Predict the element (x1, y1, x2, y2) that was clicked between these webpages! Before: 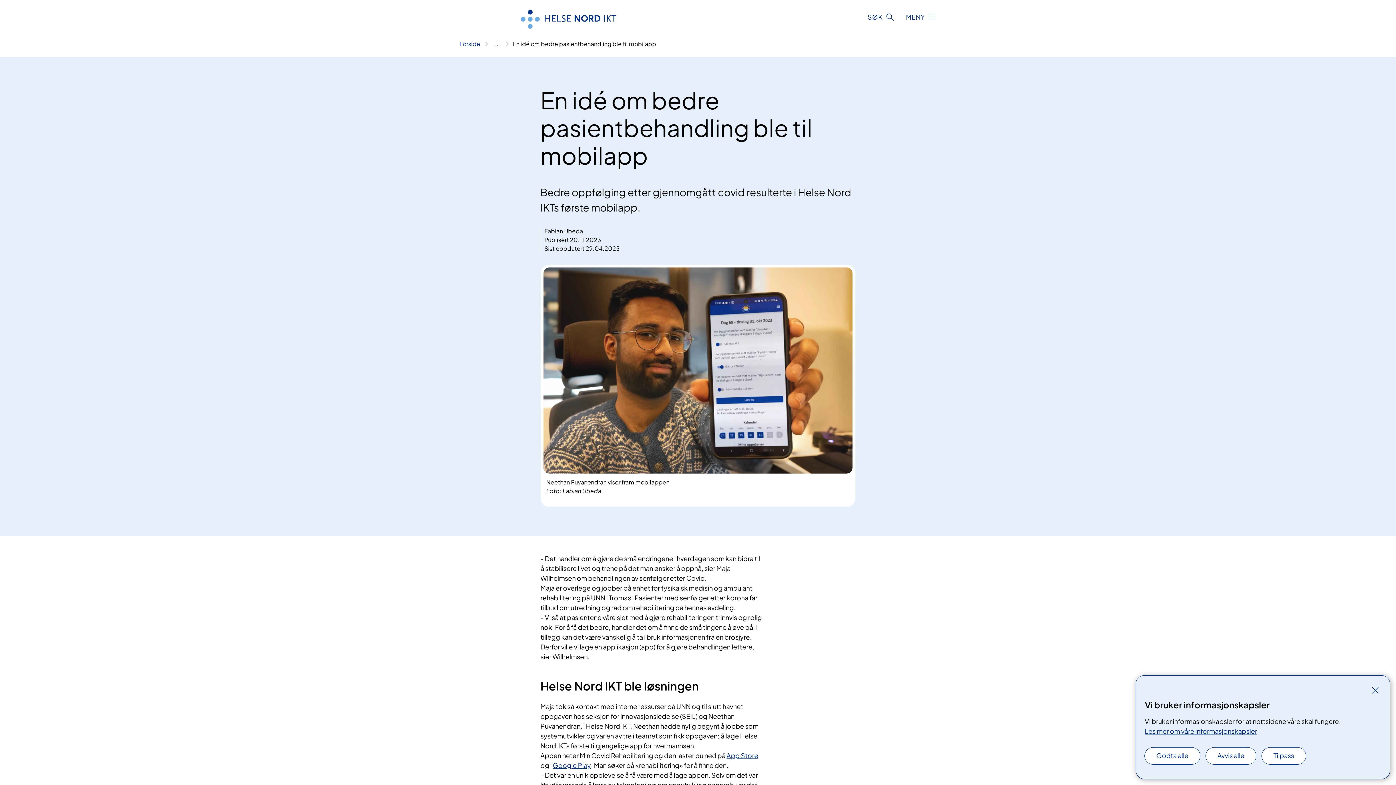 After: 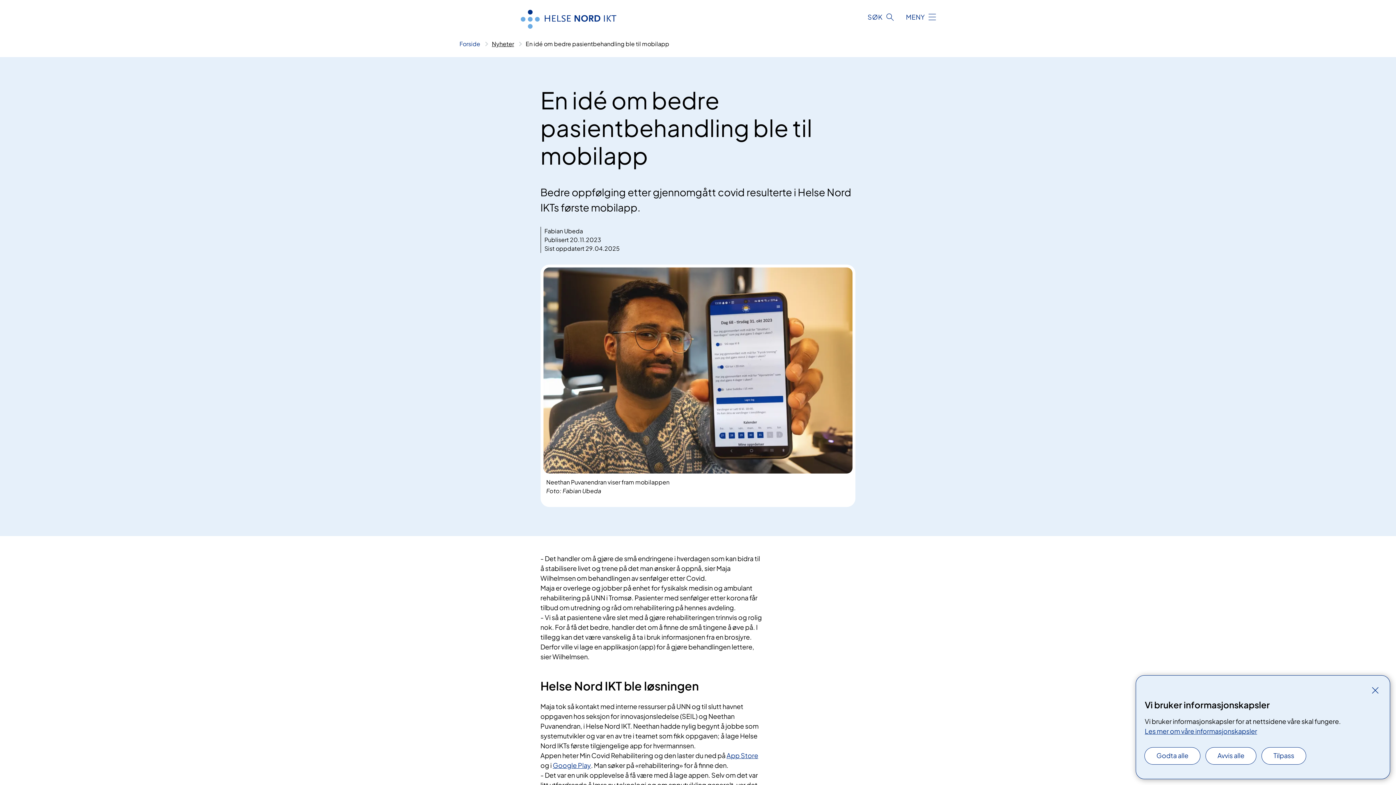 Action: label: Vis hele brødsmulestien bbox: (492, 40, 512, 47)